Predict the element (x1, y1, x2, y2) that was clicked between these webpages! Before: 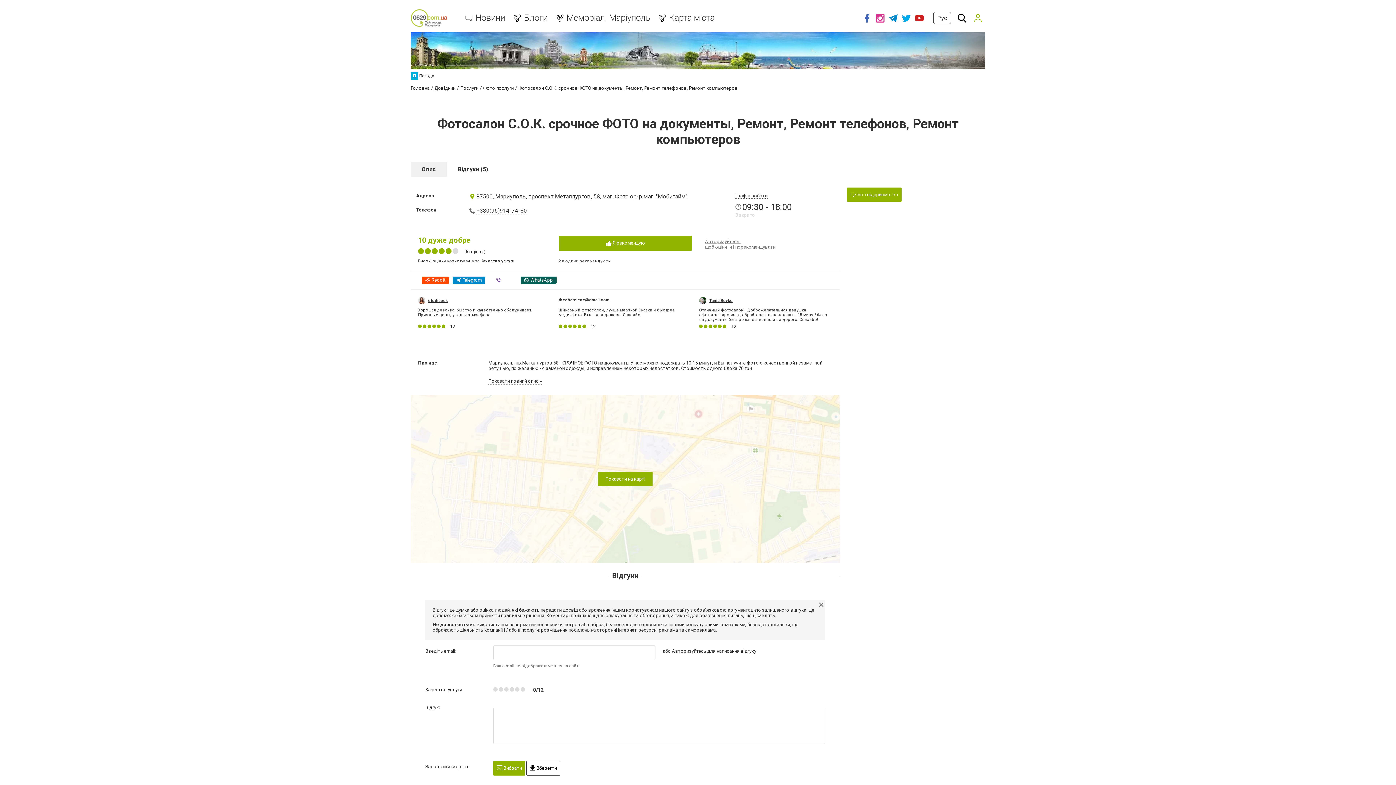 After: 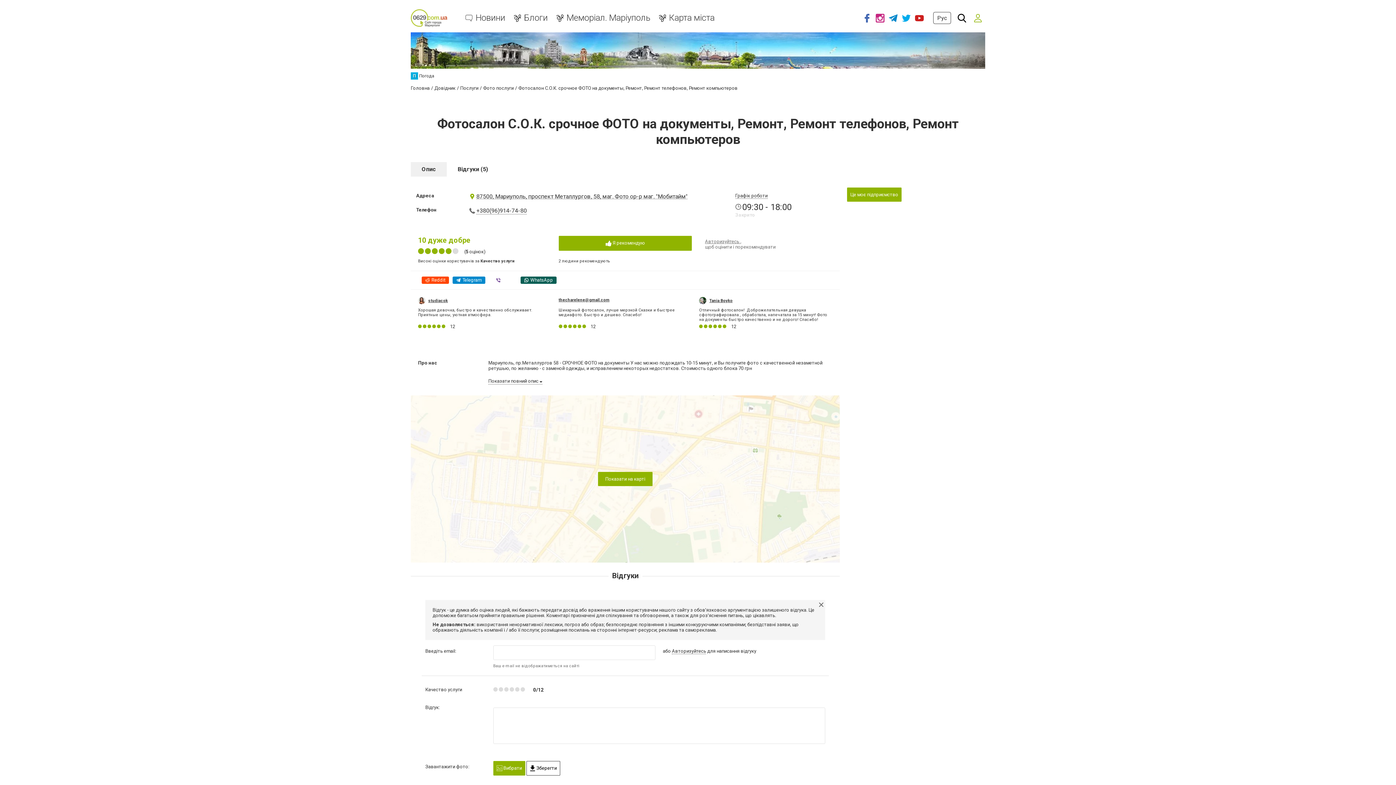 Action: bbox: (873, 9, 886, 26)